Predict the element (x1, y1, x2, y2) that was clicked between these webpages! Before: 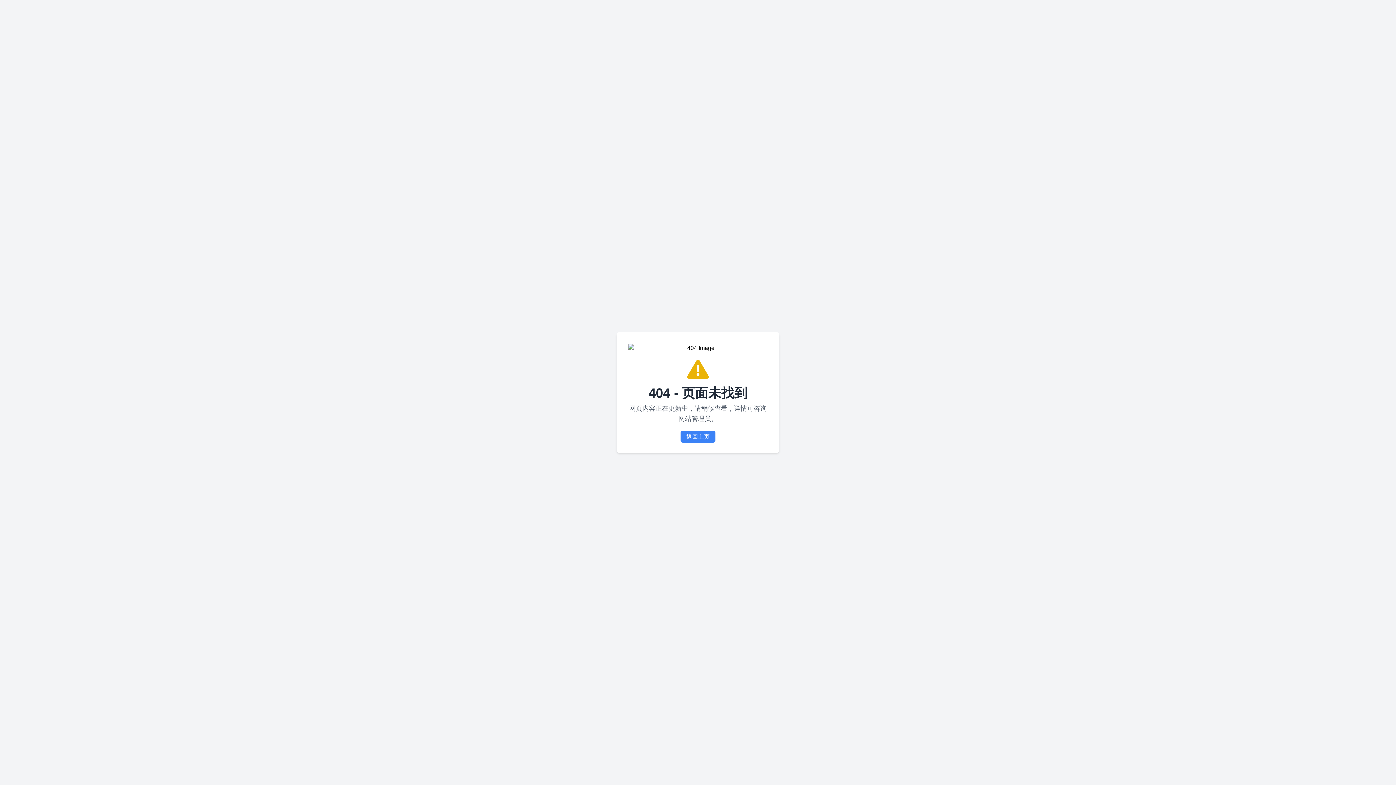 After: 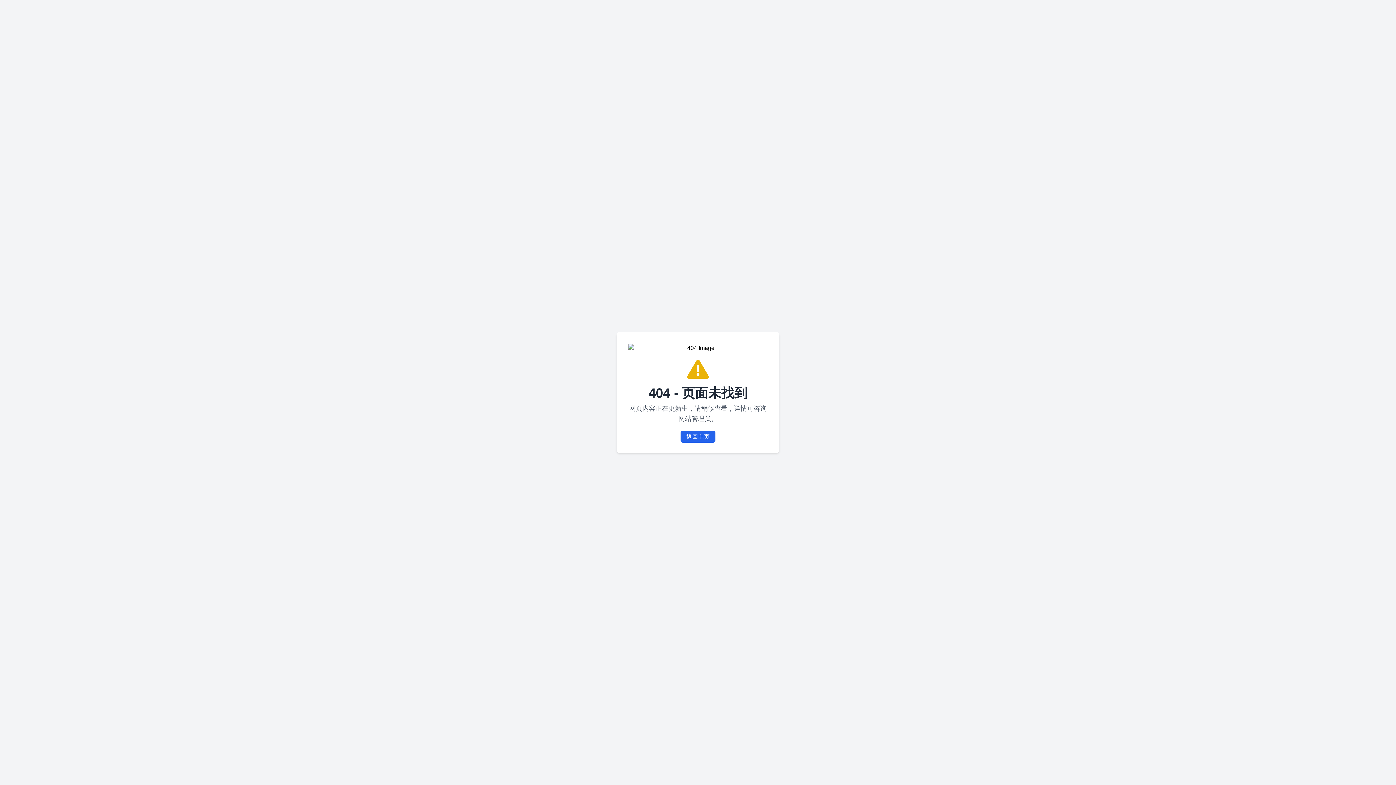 Action: label: 返回主页 bbox: (680, 430, 715, 442)